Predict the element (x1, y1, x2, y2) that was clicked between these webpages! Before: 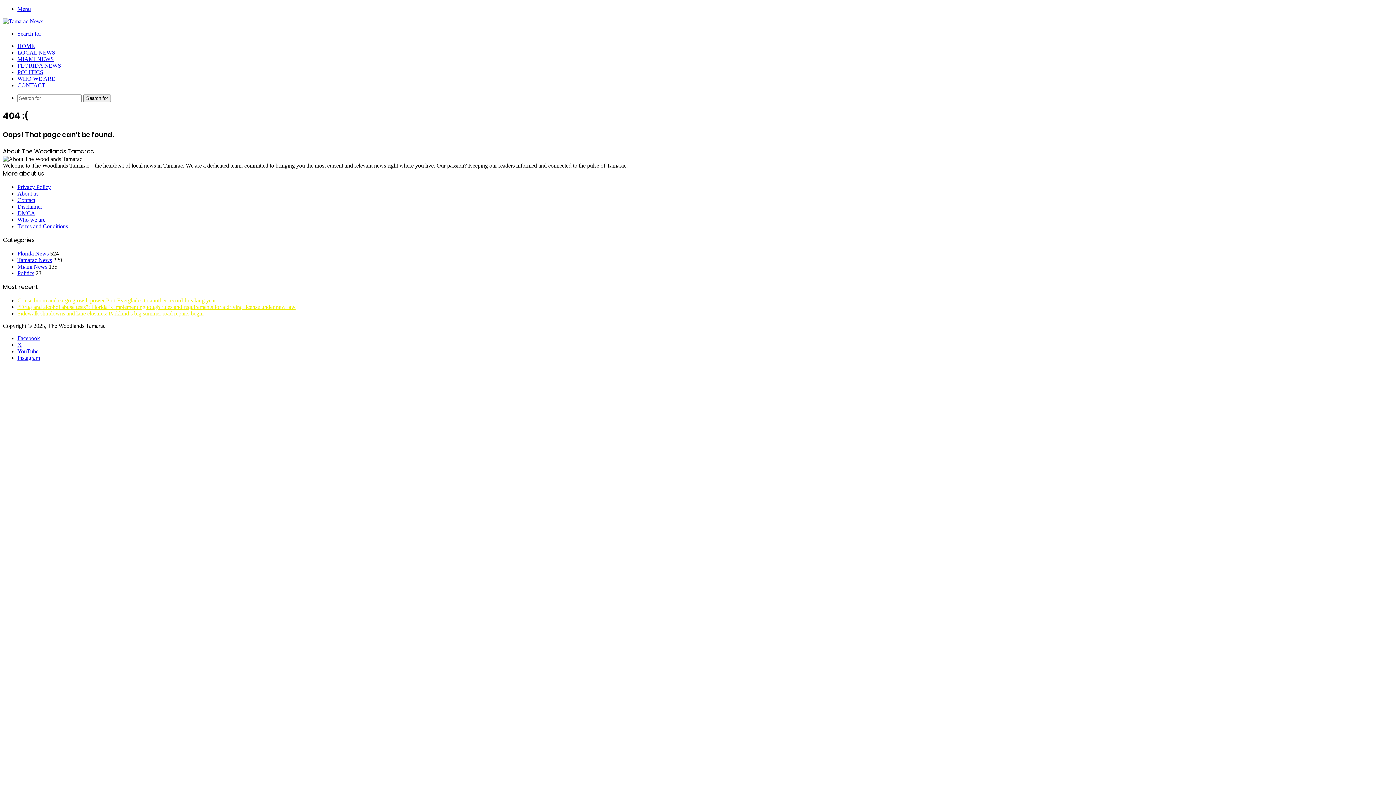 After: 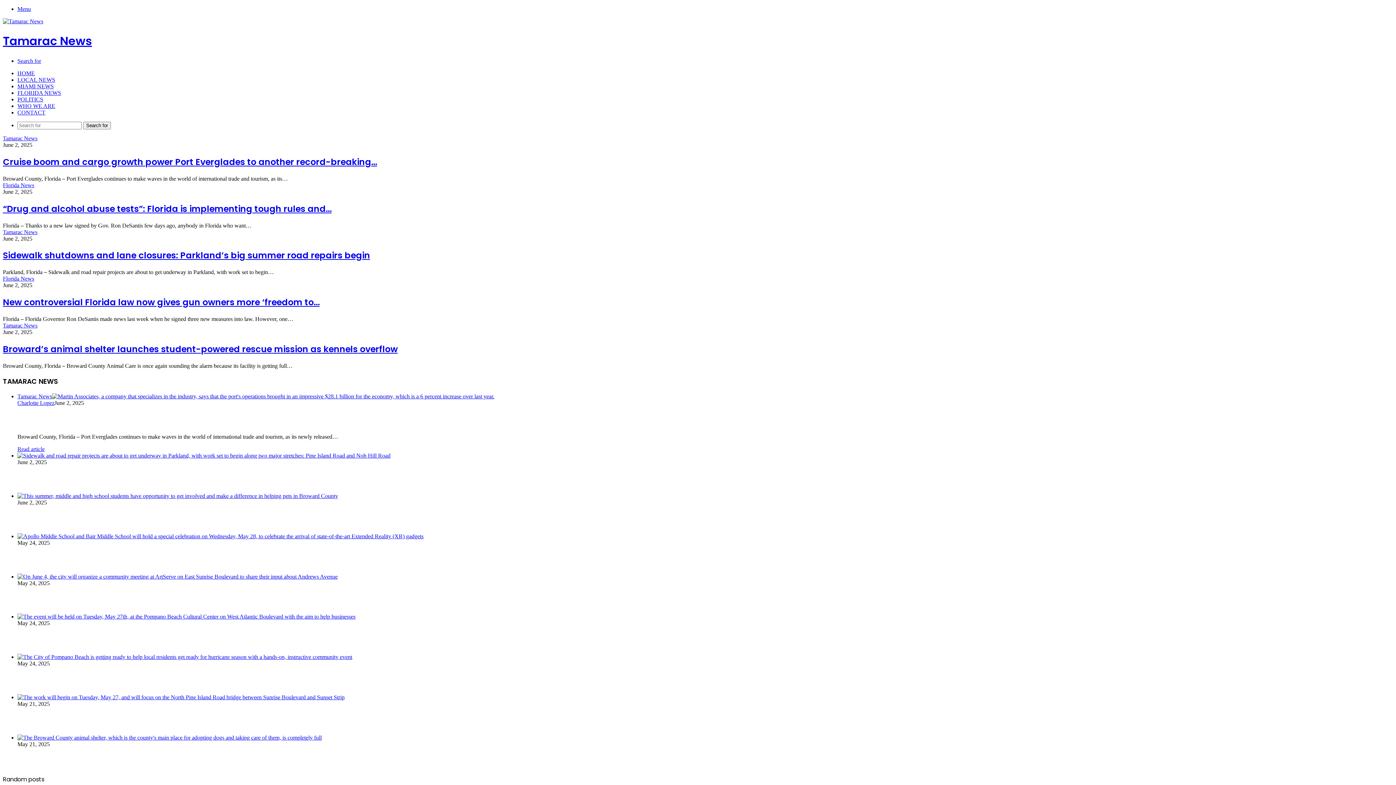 Action: bbox: (83, 94, 110, 102) label: Search for